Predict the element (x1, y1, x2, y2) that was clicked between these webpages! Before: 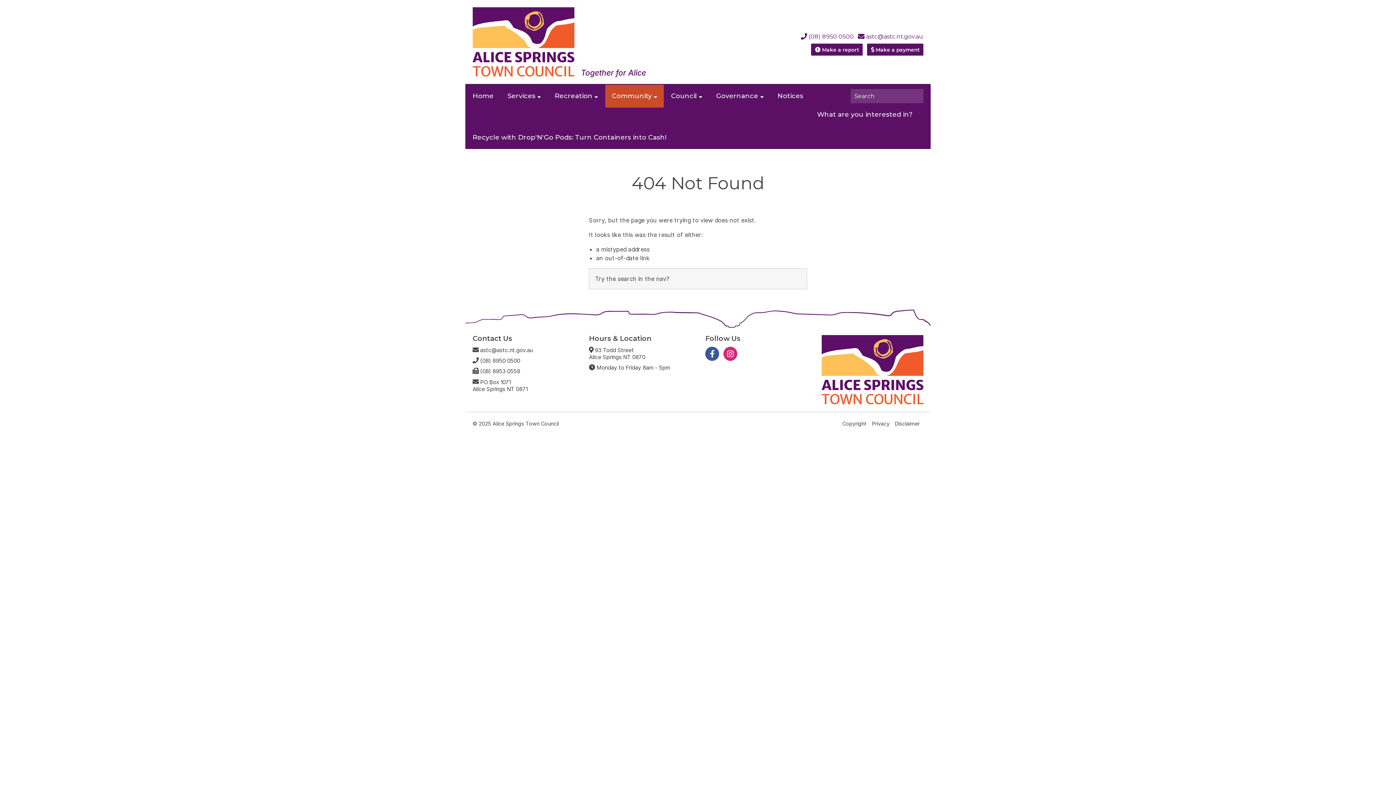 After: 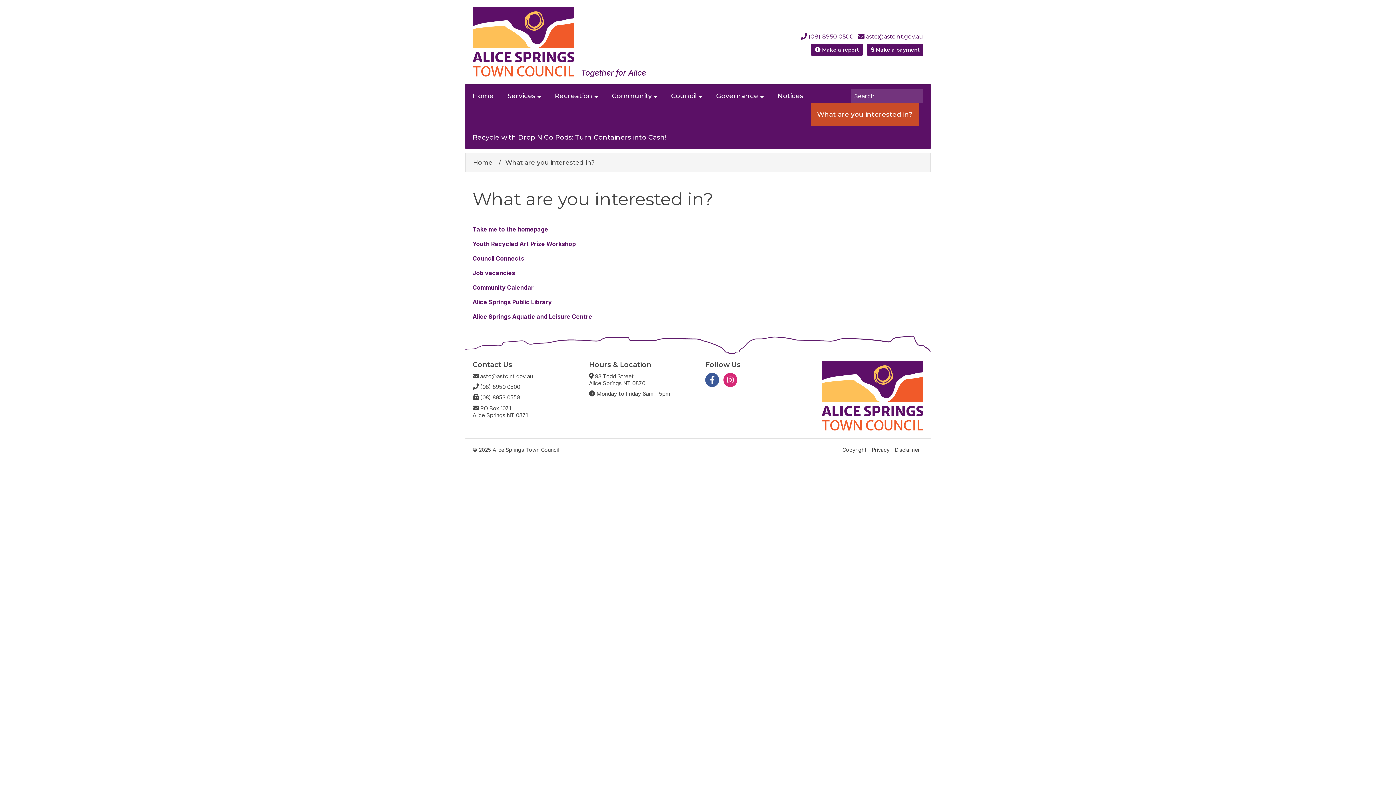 Action: label: What are you interested in? bbox: (810, 103, 919, 126)